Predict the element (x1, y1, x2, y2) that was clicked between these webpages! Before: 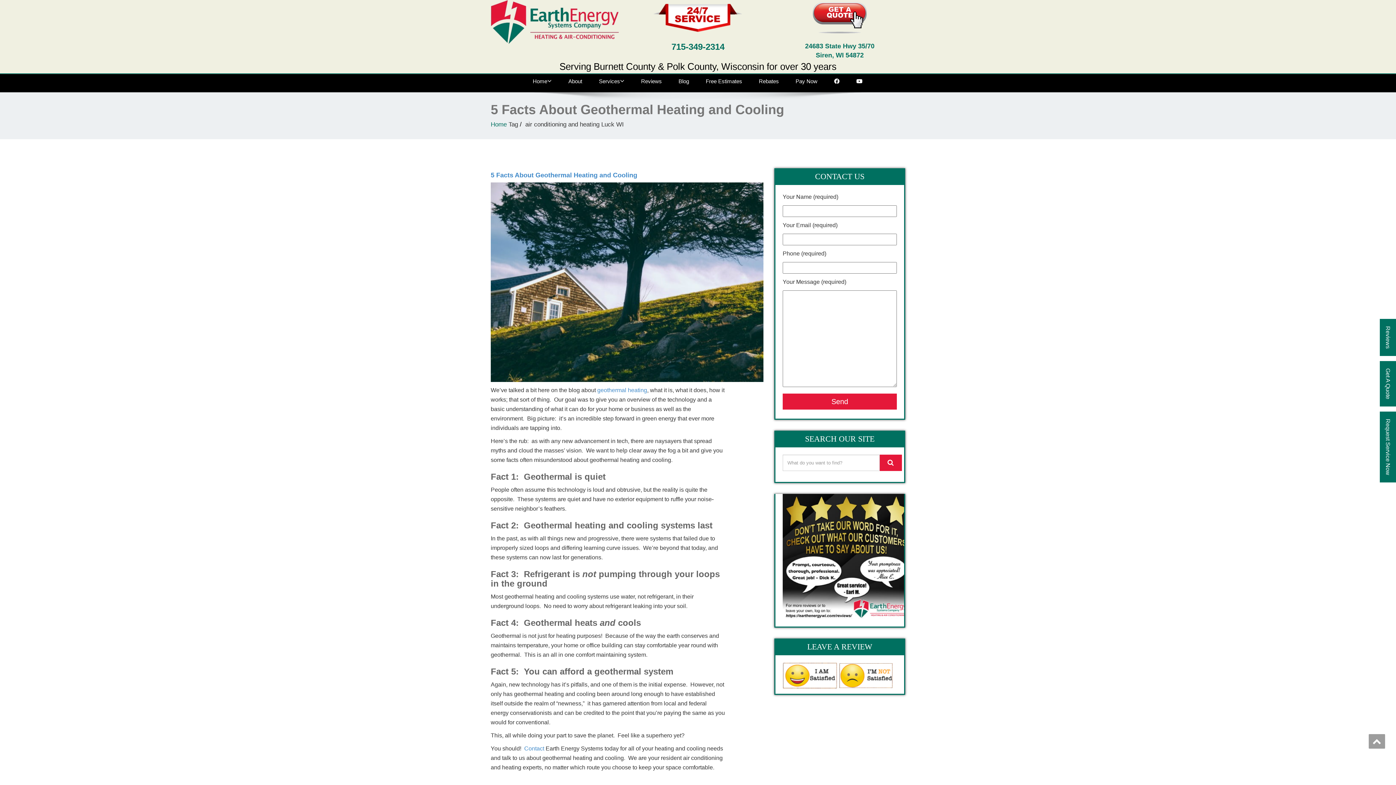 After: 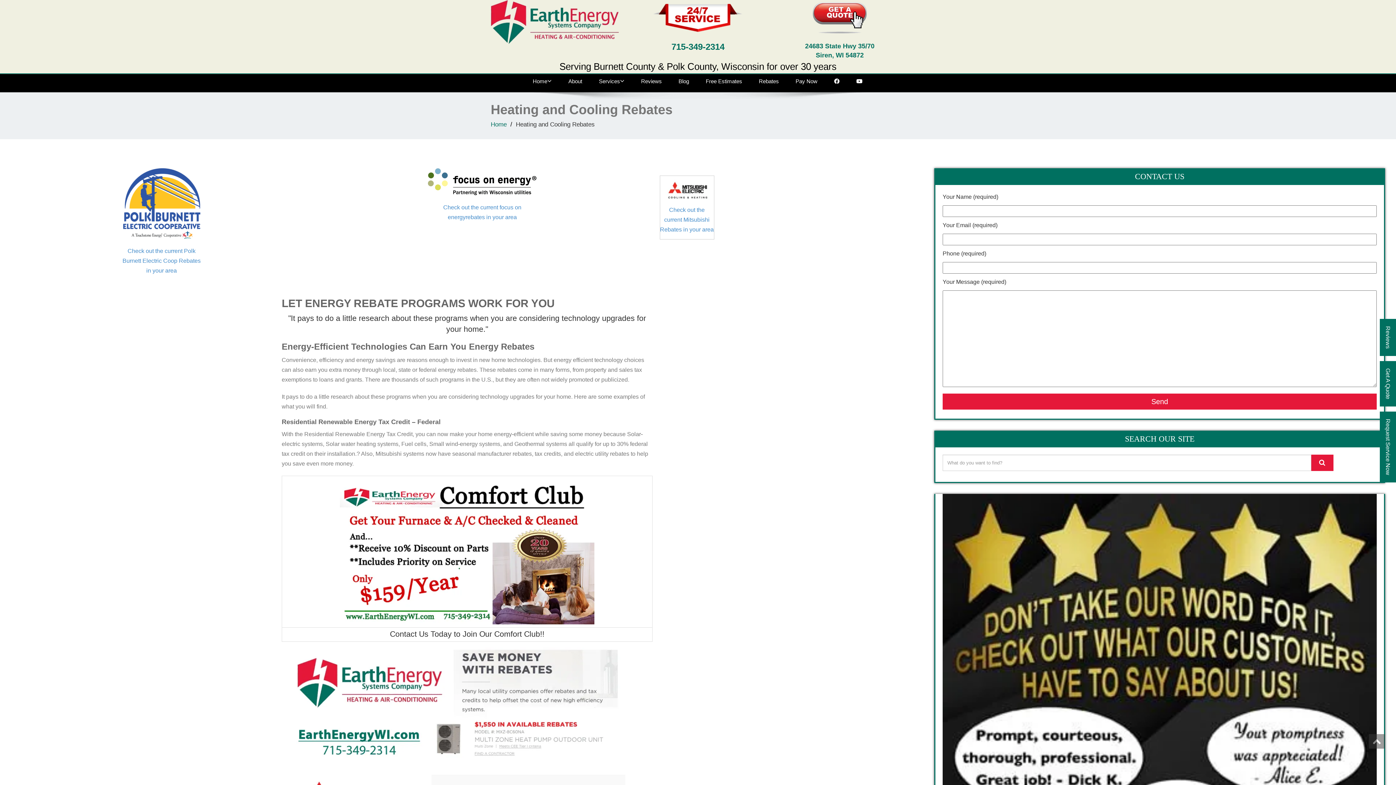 Action: bbox: (751, 74, 786, 88) label: Rebates